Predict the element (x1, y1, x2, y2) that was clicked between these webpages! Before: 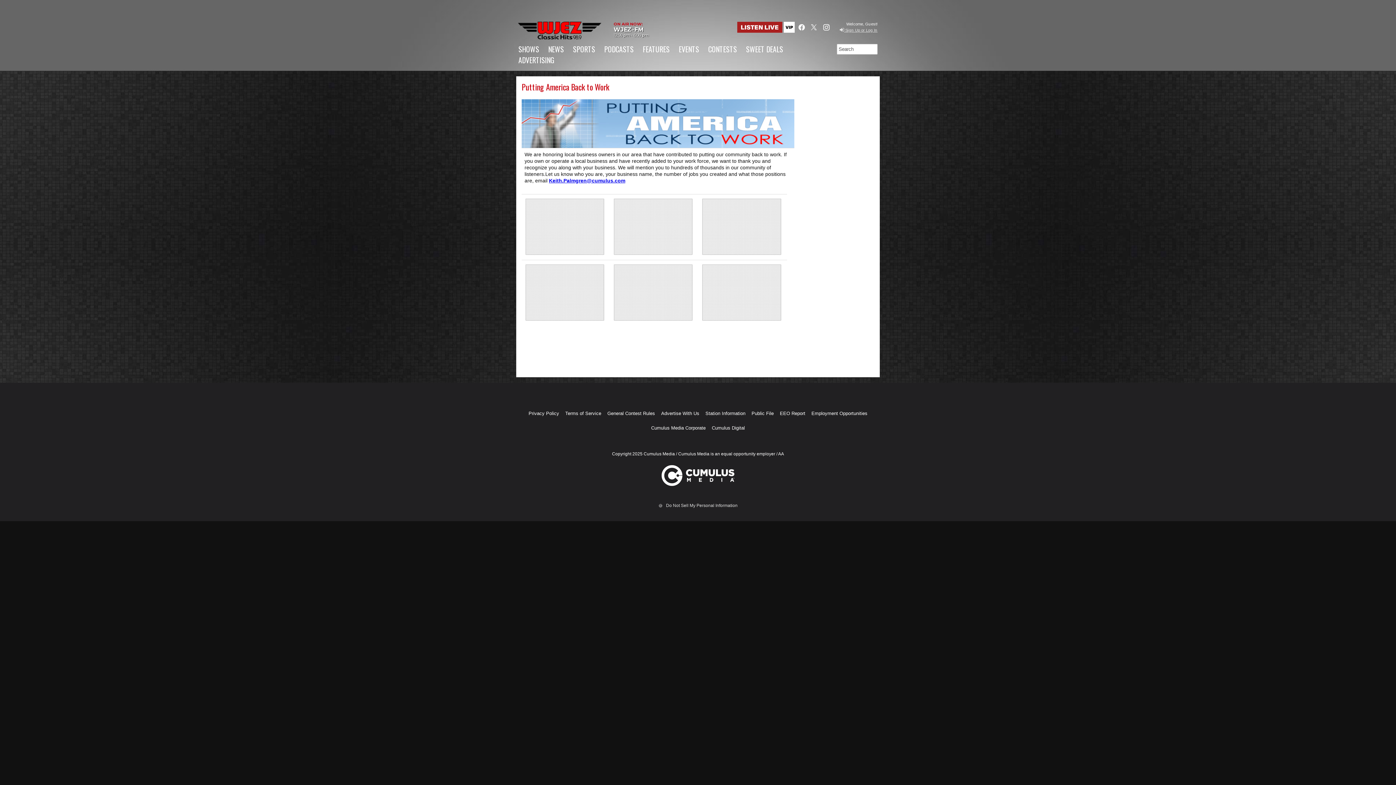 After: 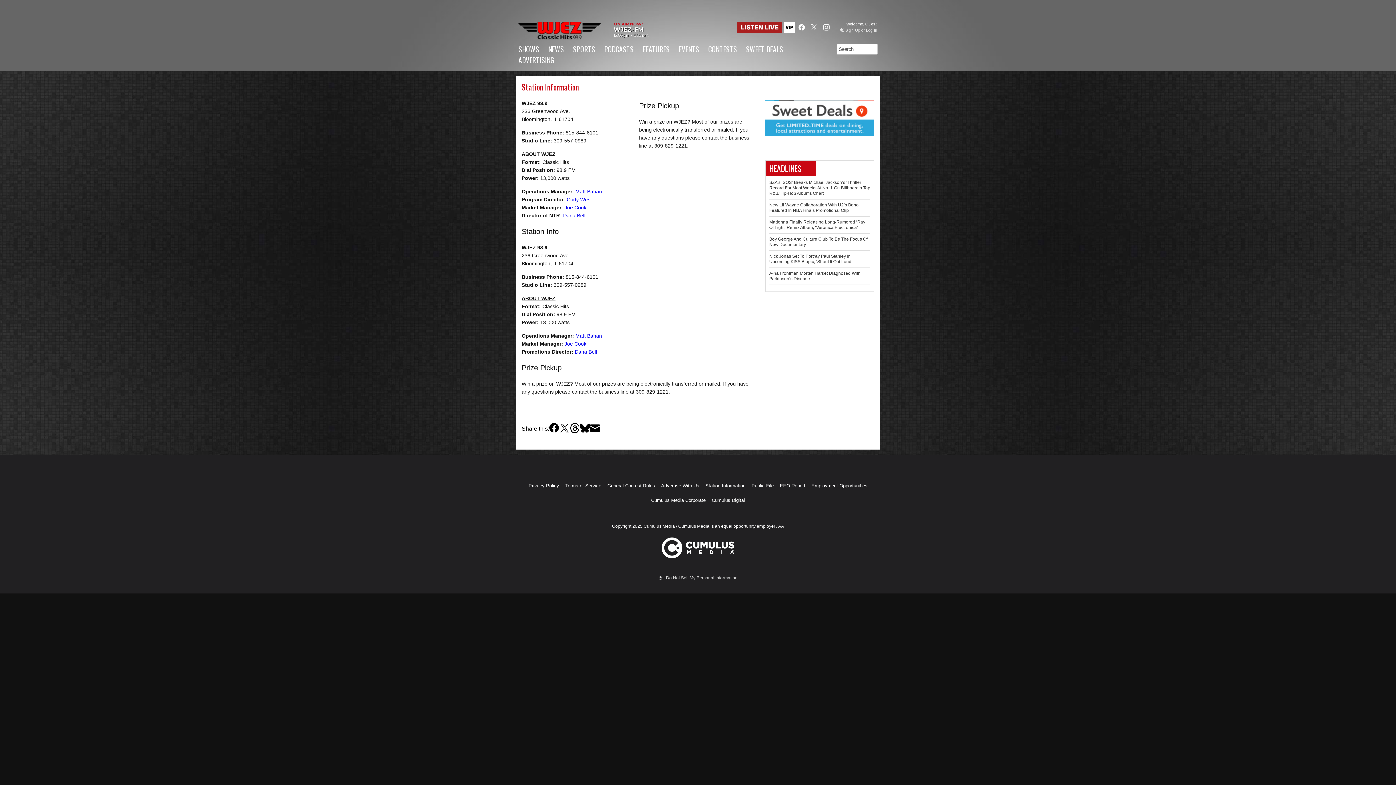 Action: label: Station Information bbox: (705, 406, 745, 421)